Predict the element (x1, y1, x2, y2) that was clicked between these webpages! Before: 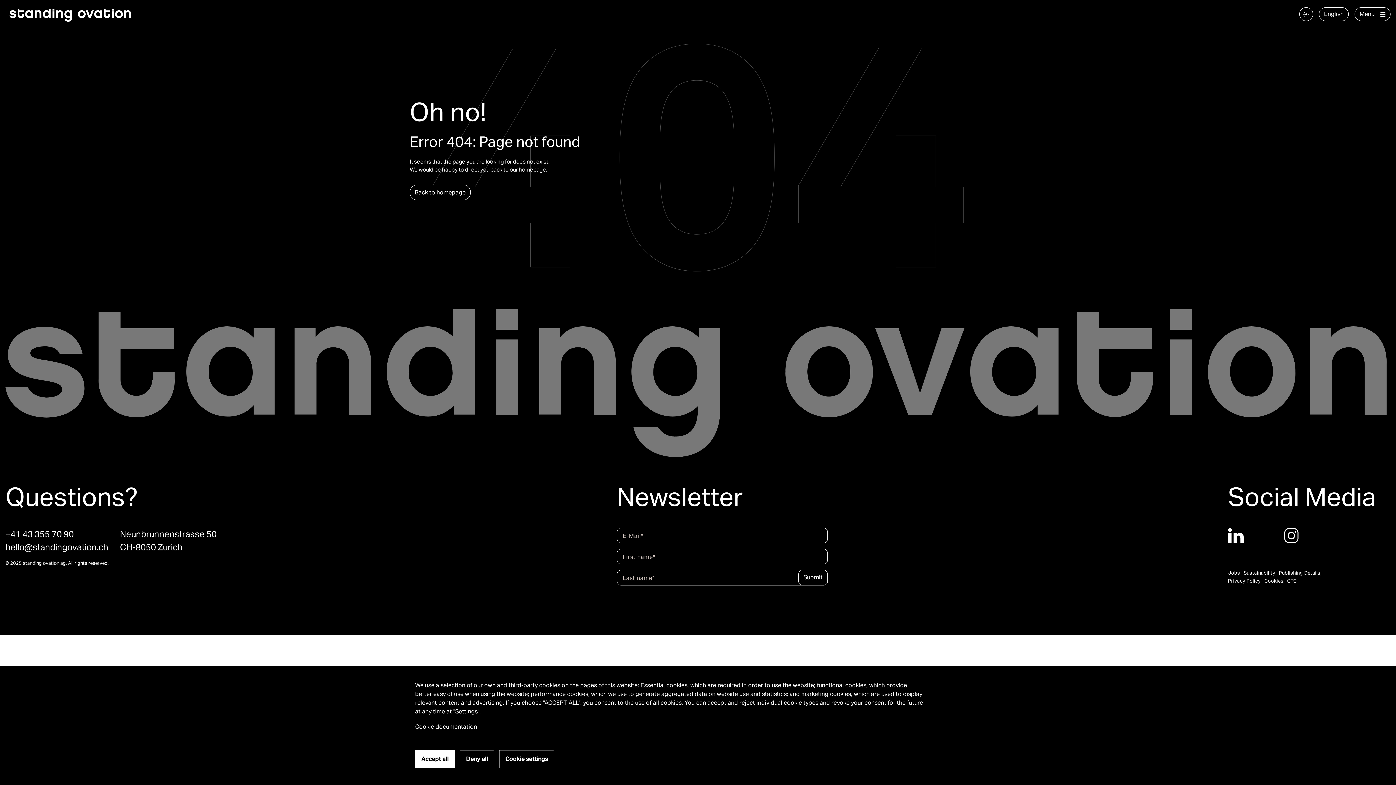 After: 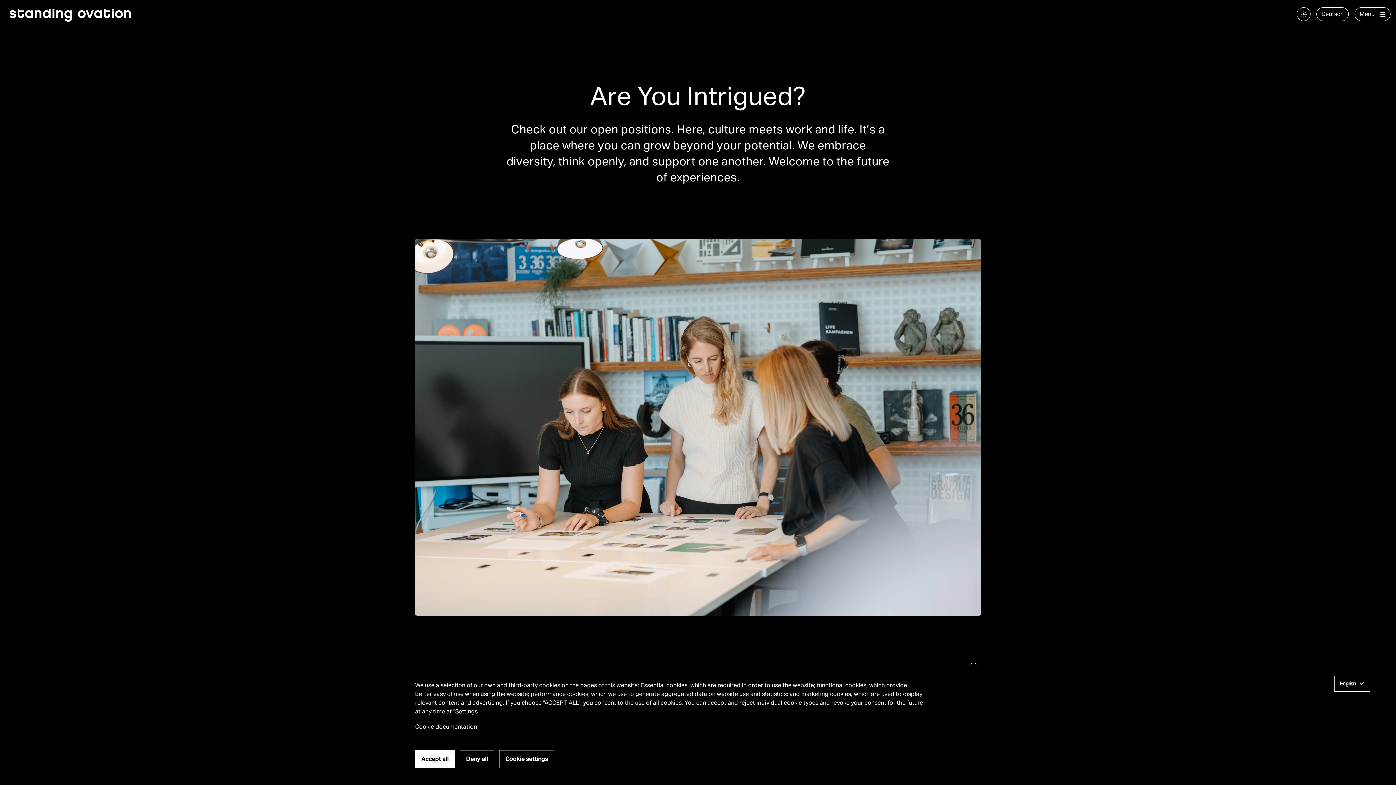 Action: bbox: (1228, 570, 1240, 576) label: Jobs